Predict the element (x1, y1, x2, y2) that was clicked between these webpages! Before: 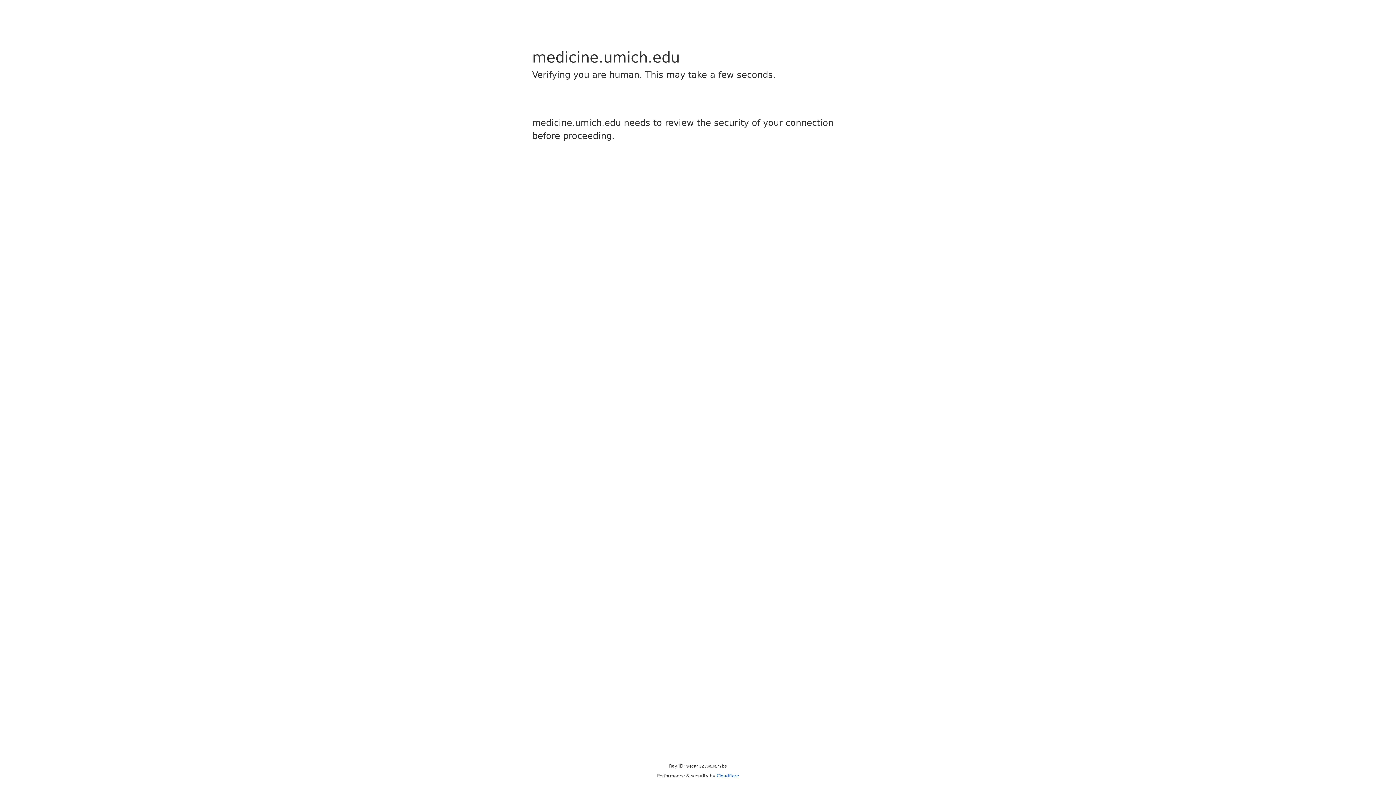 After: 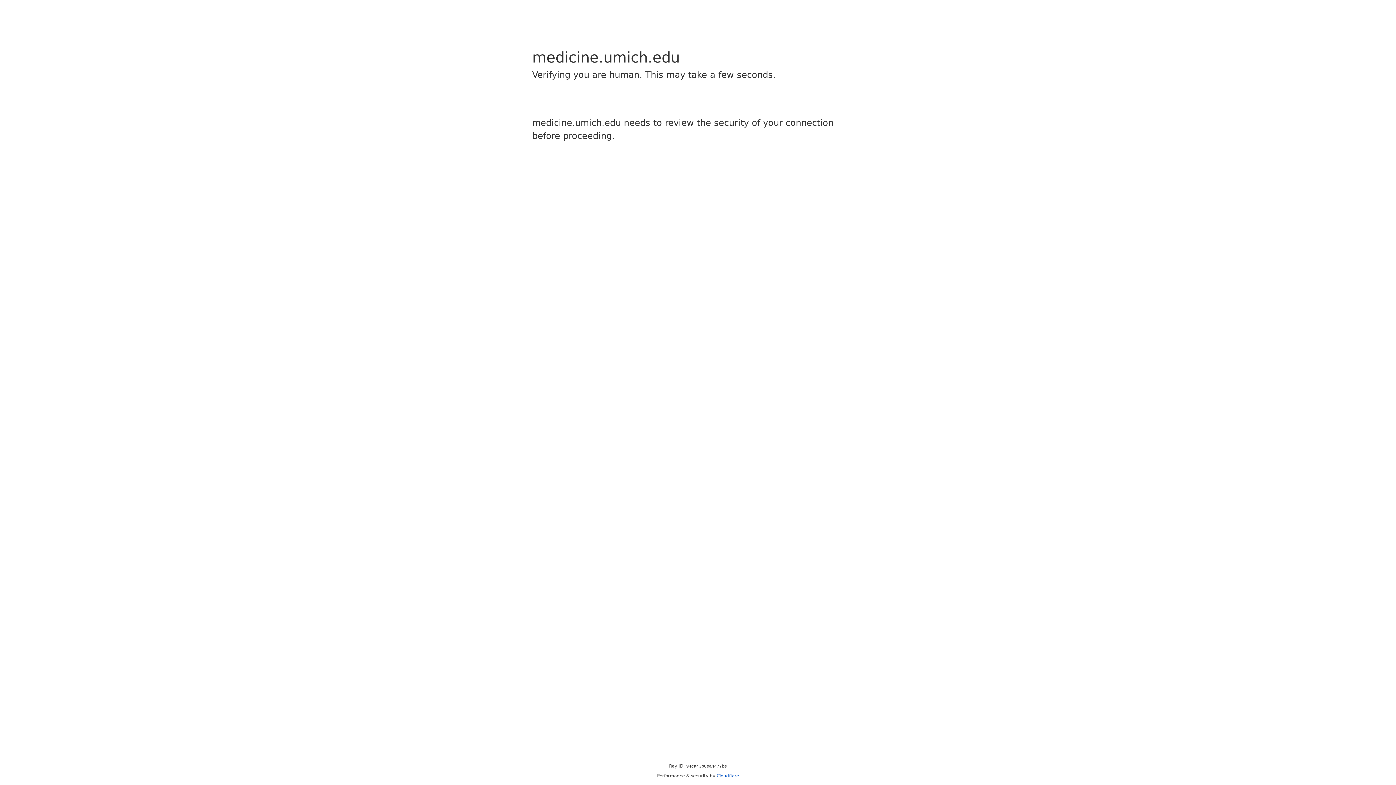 Action: bbox: (716, 773, 739, 778) label: Cloudflare